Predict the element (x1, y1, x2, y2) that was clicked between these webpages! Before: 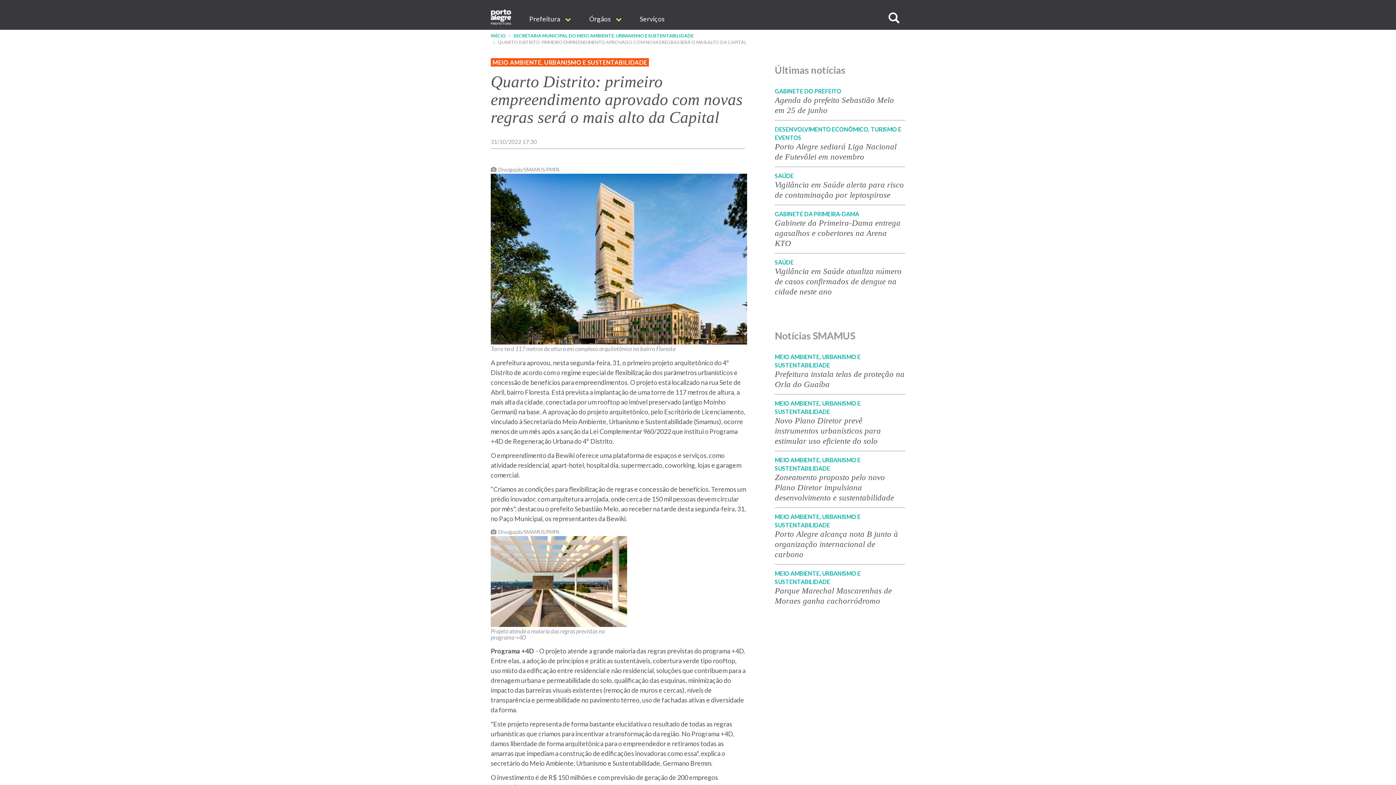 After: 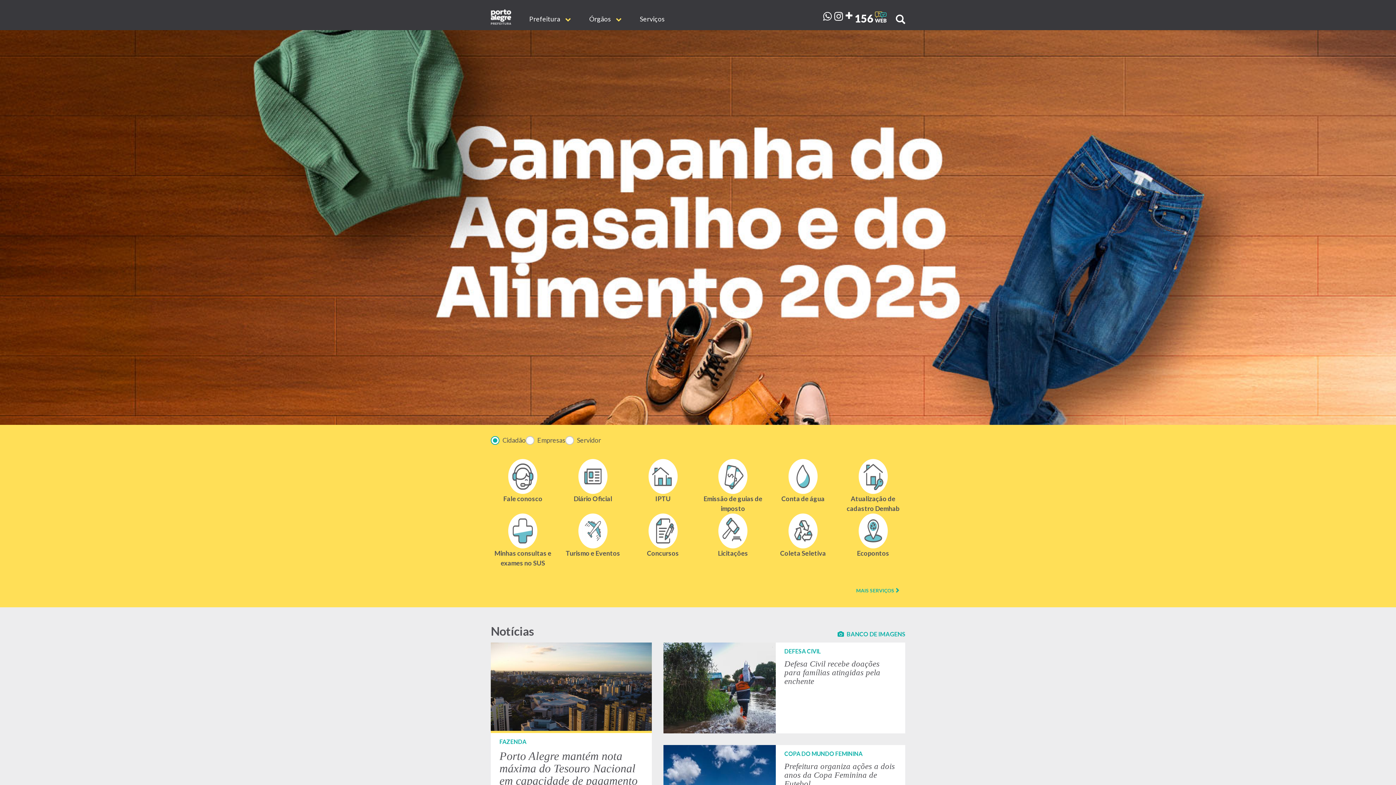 Action: label: INÍCIO bbox: (490, 33, 506, 38)